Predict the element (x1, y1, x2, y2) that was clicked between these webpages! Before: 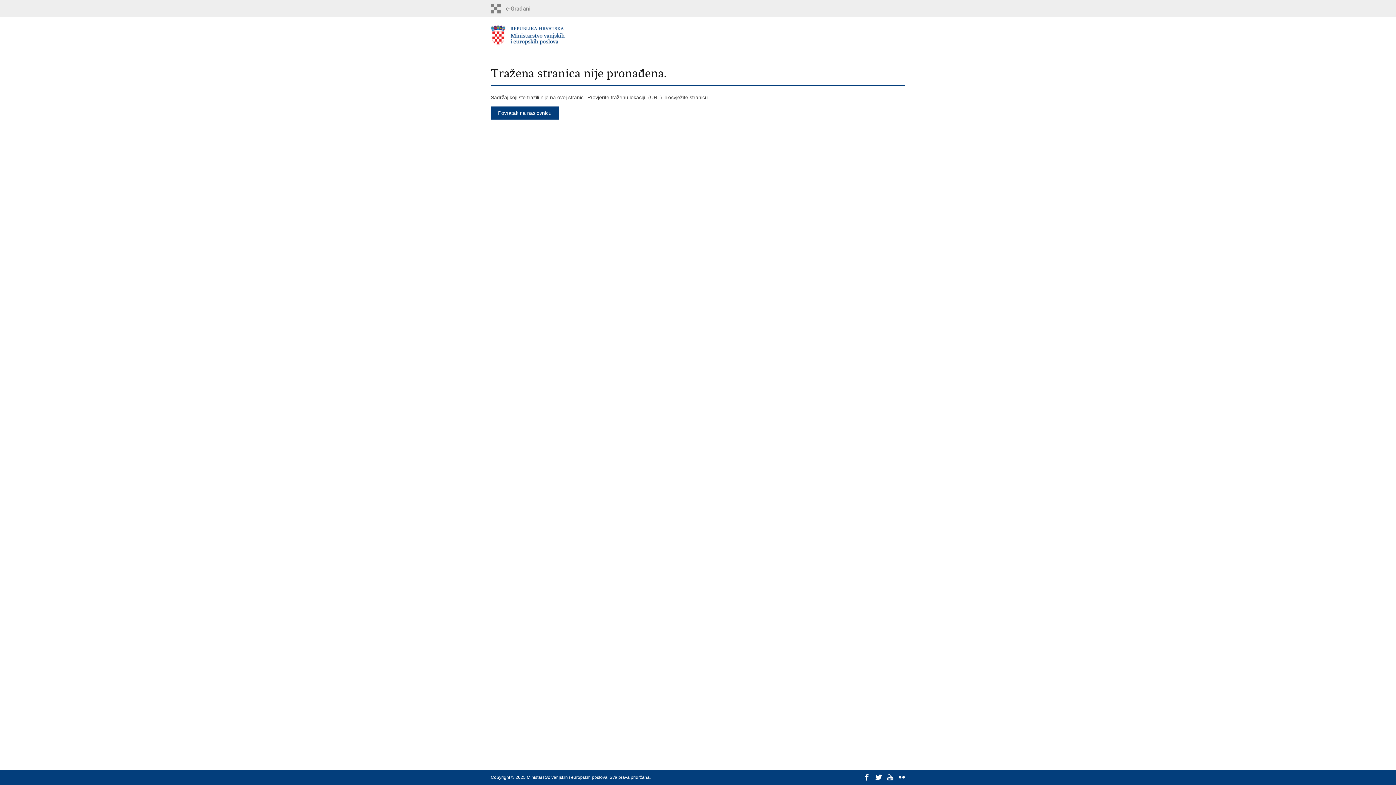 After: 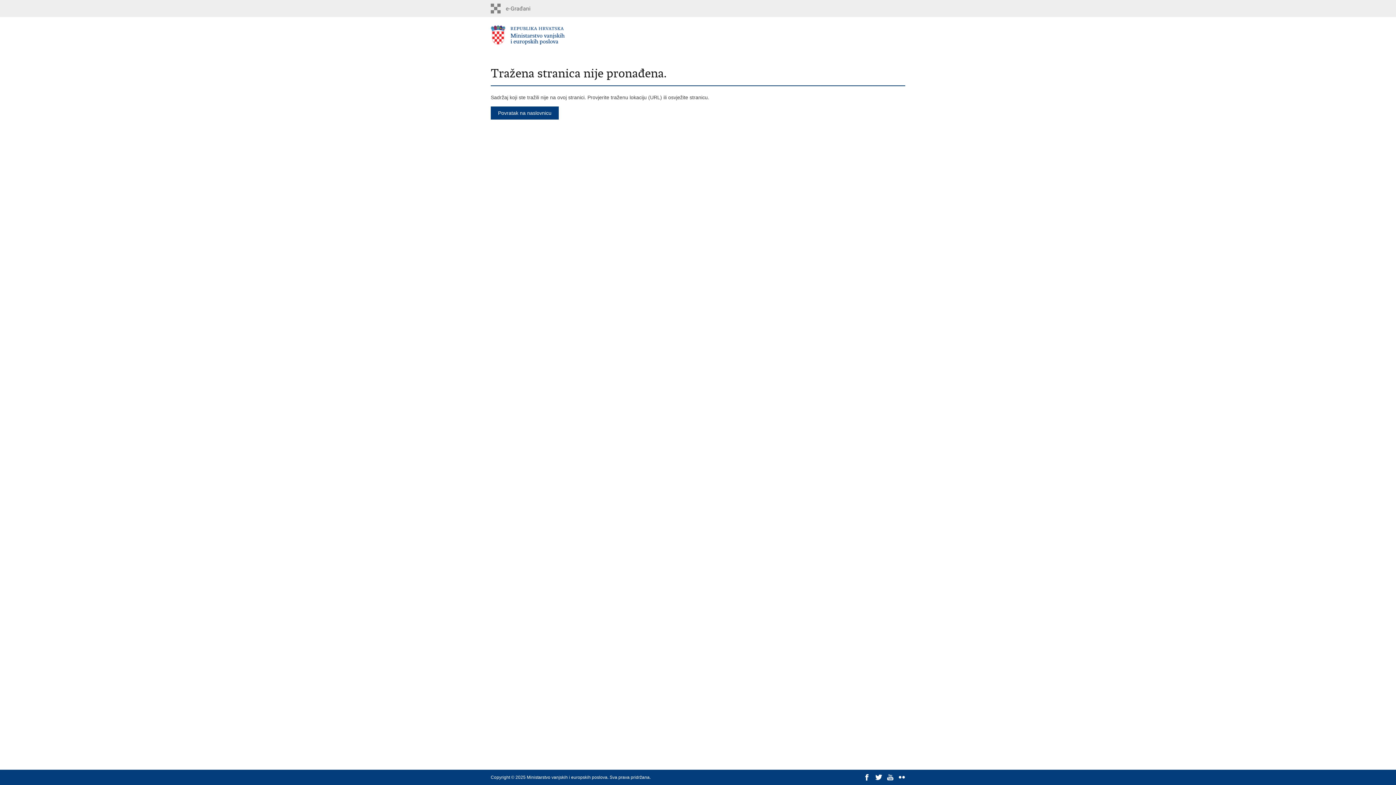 Action: bbox: (490, 3, 553, 13)